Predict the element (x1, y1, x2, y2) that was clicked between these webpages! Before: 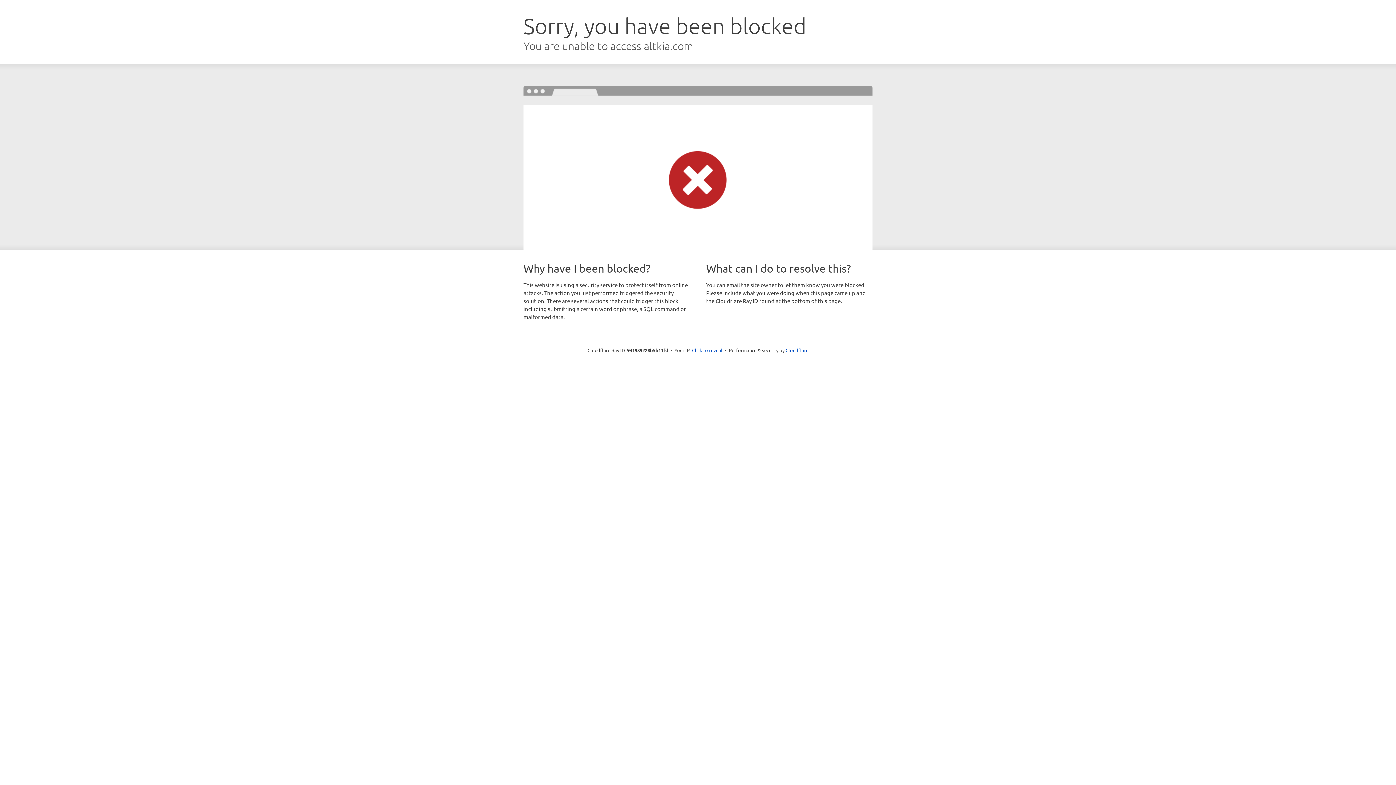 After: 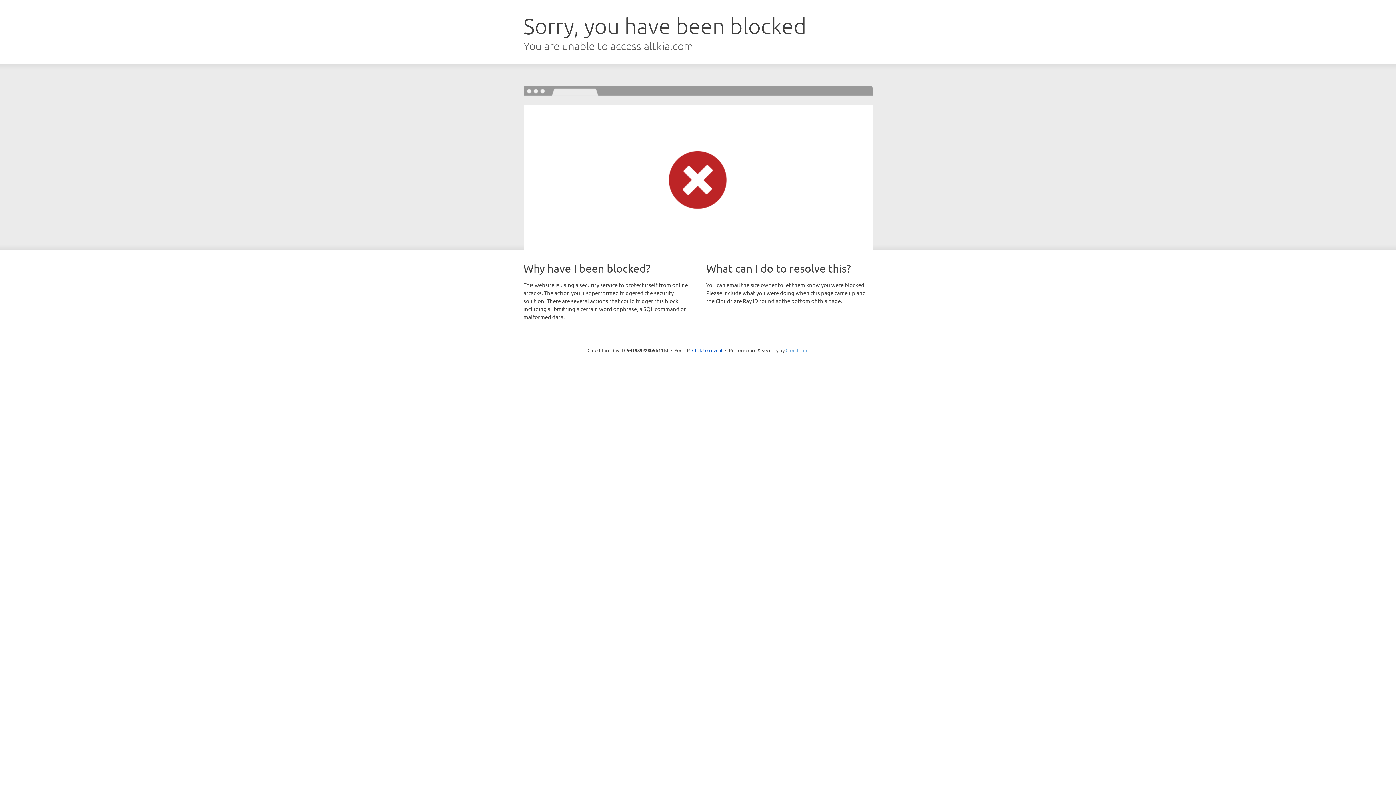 Action: label: Cloudflare bbox: (785, 347, 808, 353)